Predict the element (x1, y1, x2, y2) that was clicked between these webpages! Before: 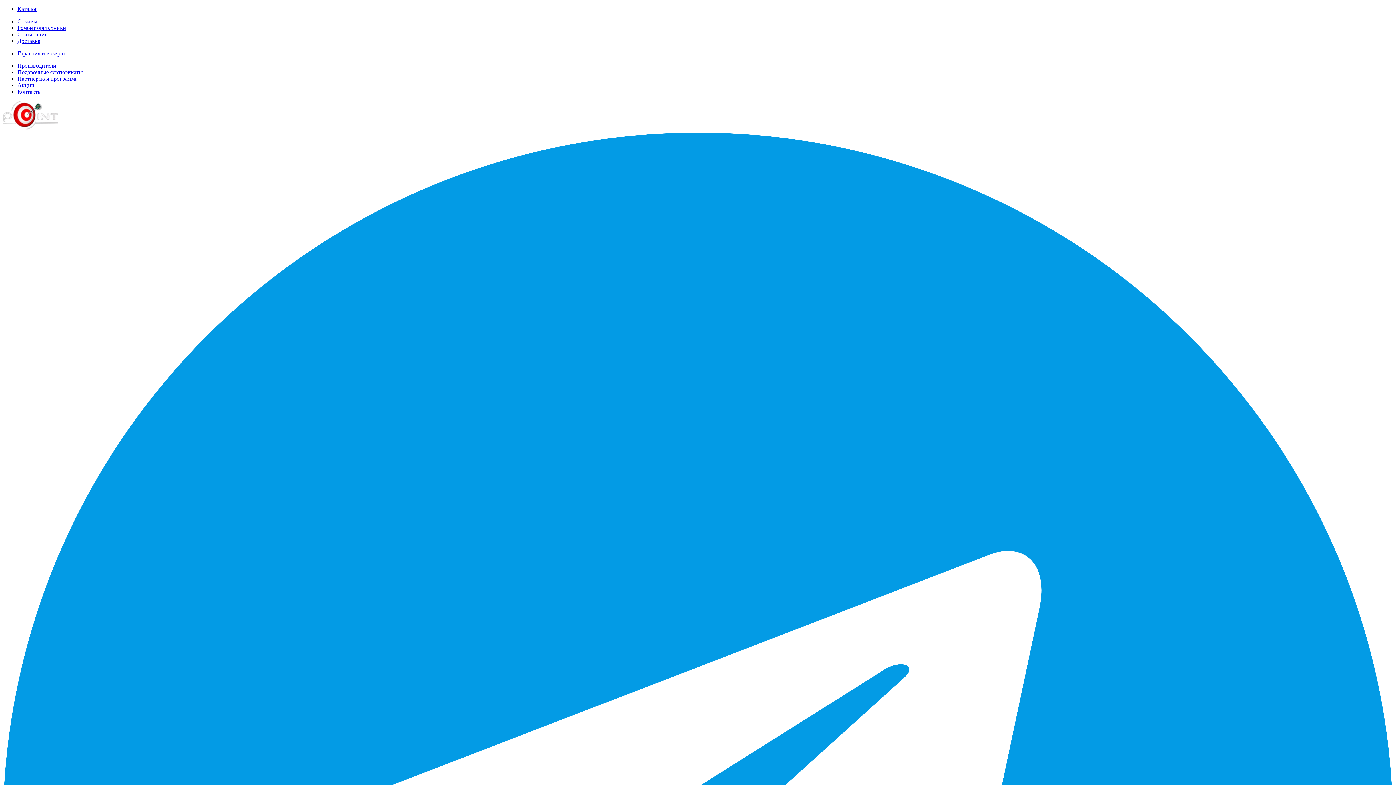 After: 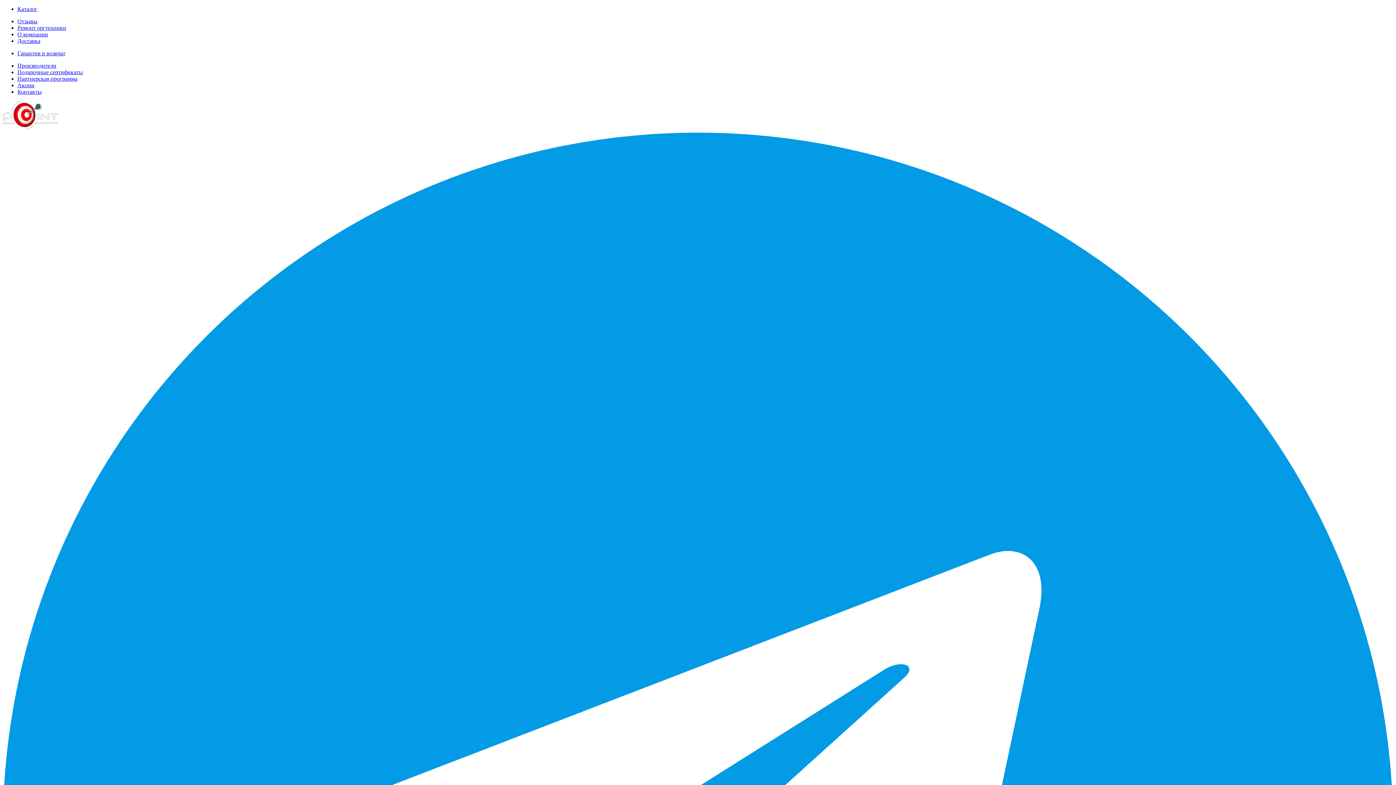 Action: bbox: (17, 5, 37, 12) label: Каталог